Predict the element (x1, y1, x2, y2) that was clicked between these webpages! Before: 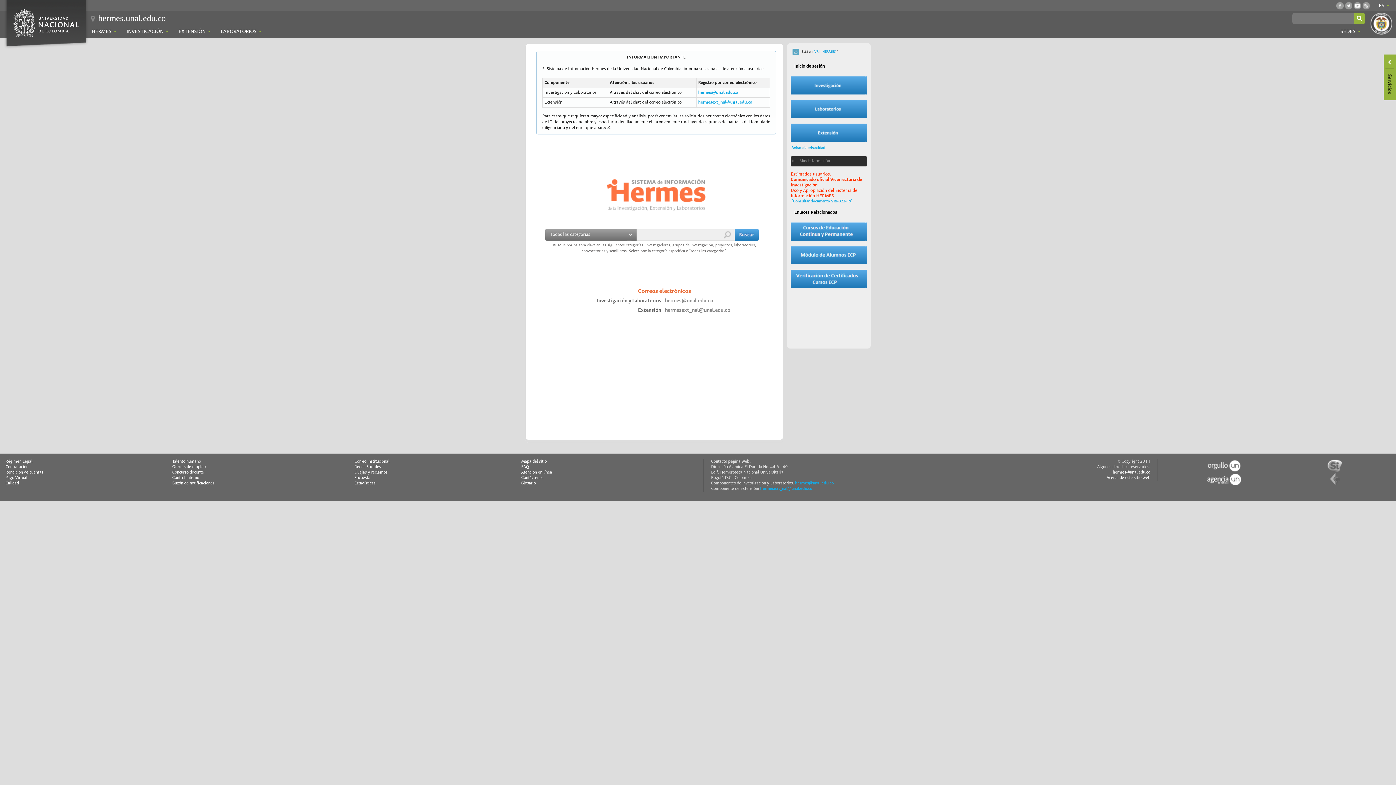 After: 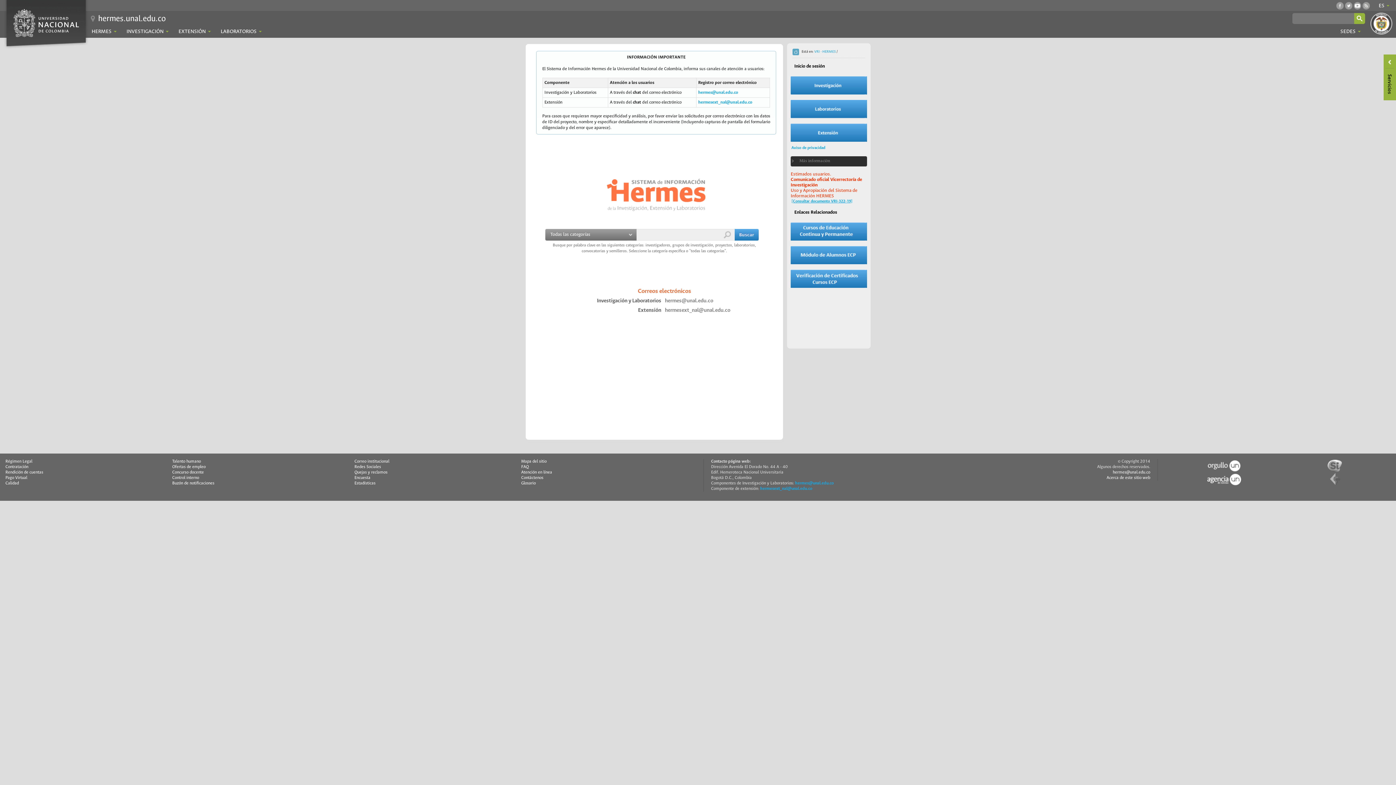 Action: bbox: (790, 199, 852, 203) label: [Consultar documento VRI-322-19]